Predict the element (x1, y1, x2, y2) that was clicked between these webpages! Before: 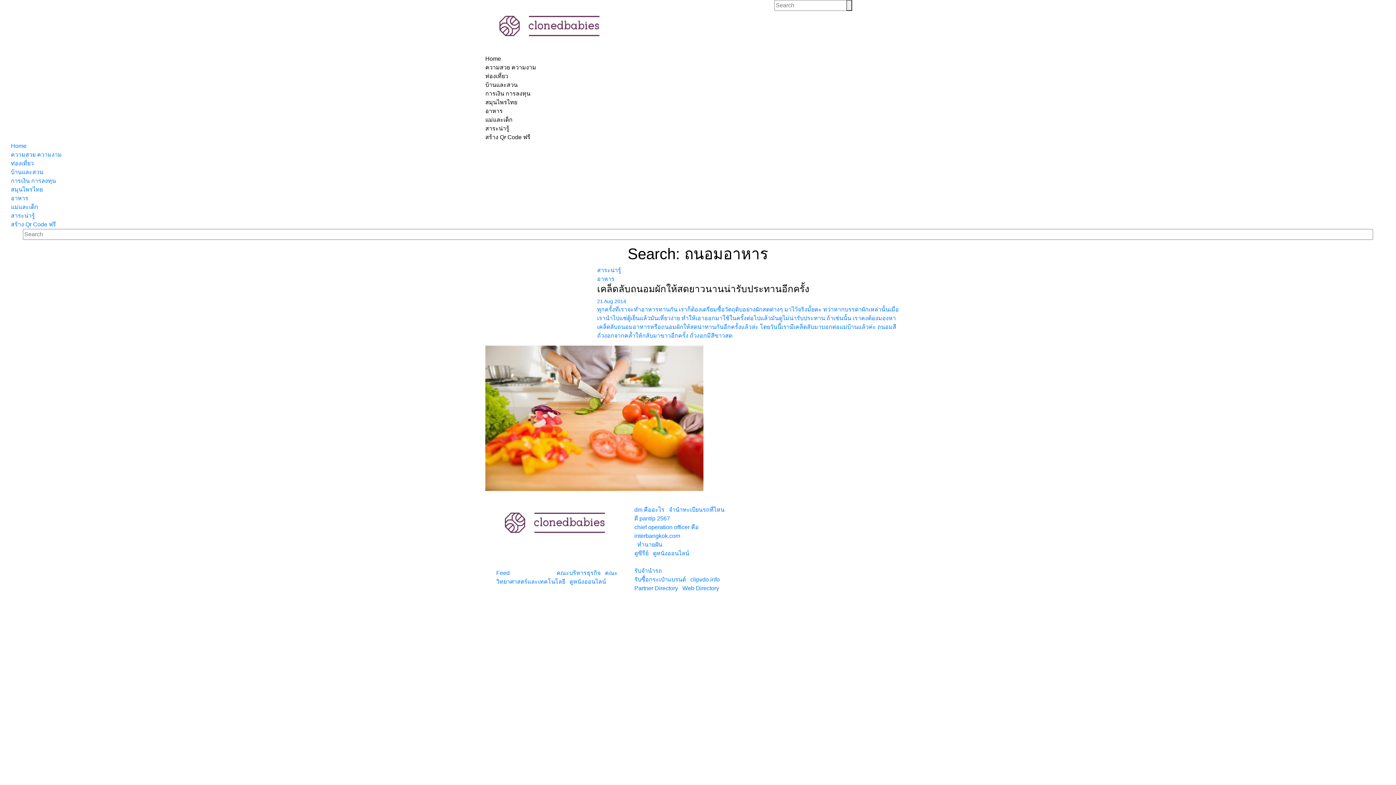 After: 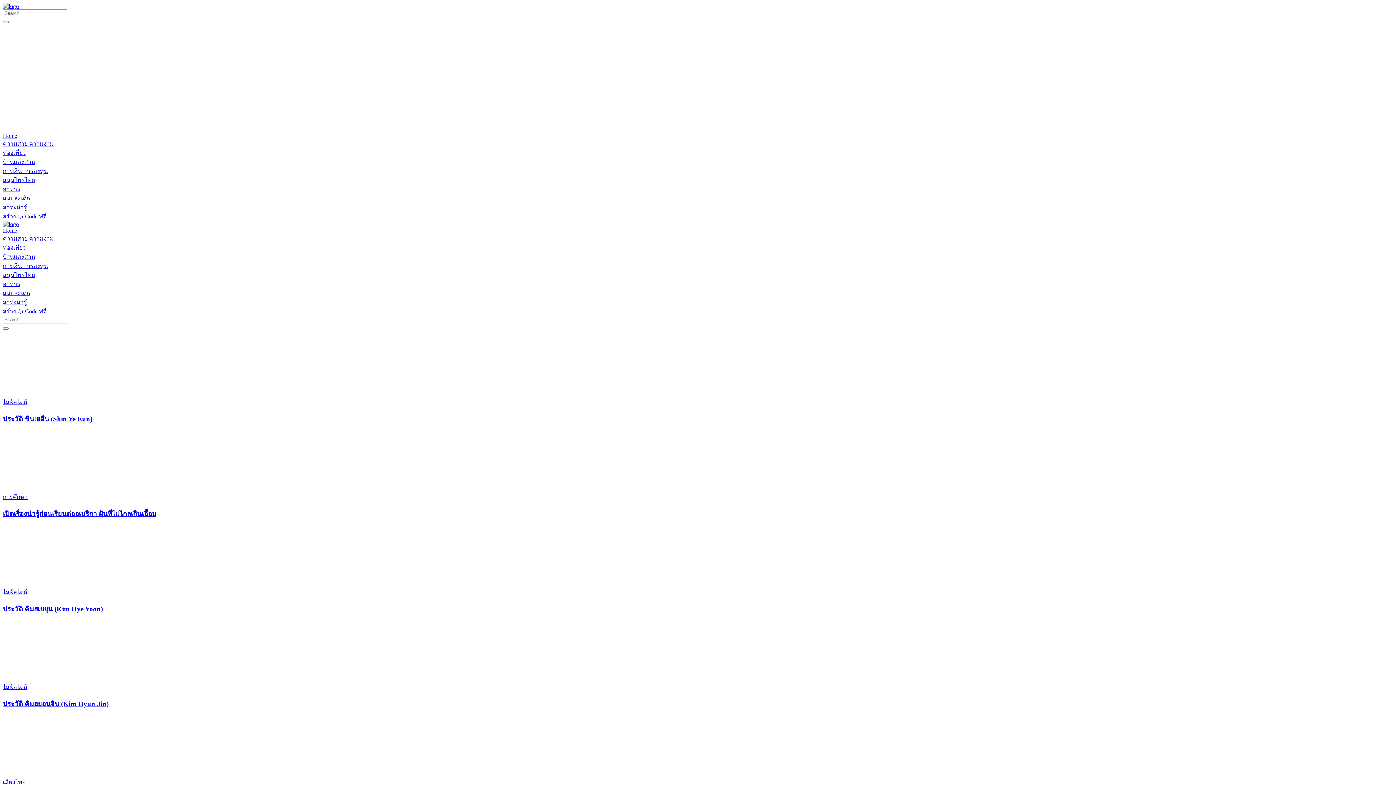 Action: bbox: (496, 384, 616, 390)